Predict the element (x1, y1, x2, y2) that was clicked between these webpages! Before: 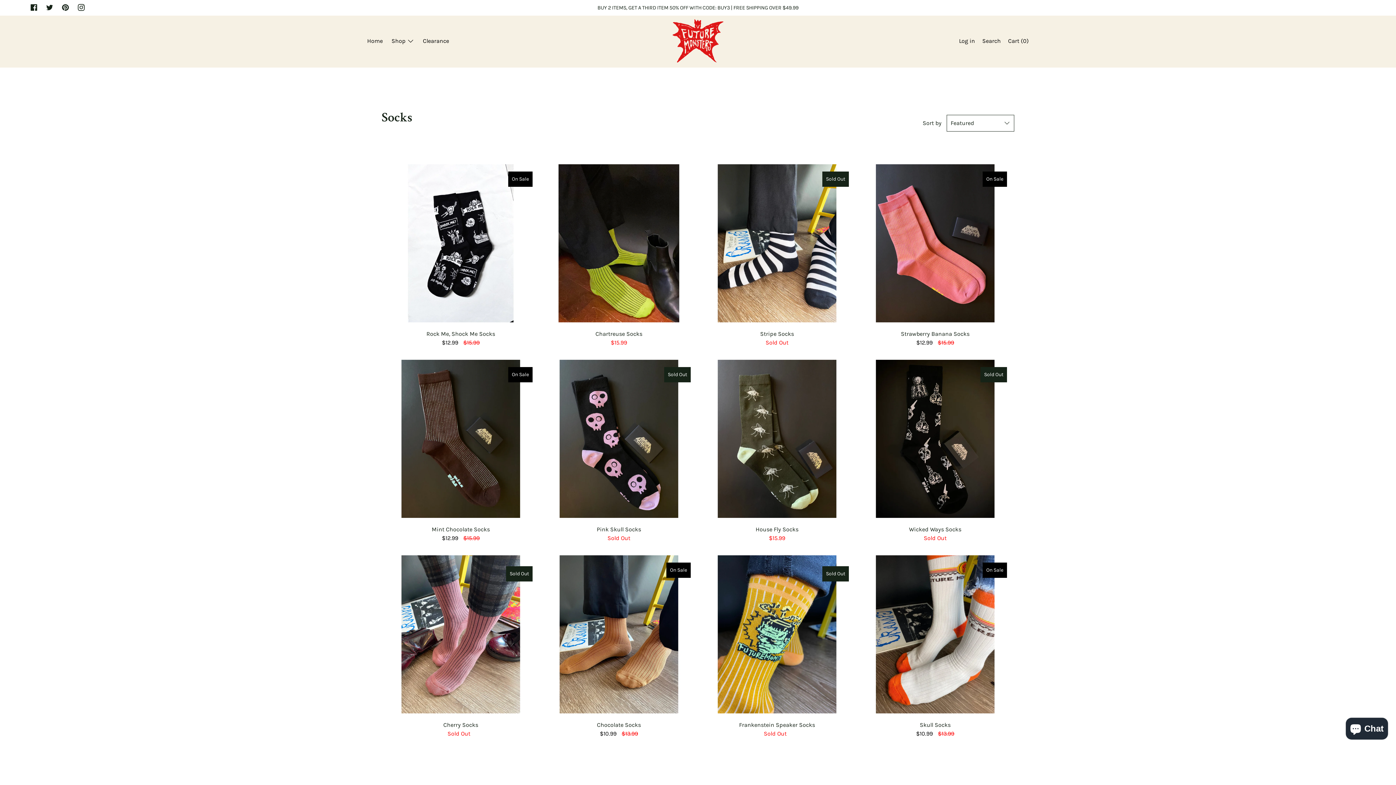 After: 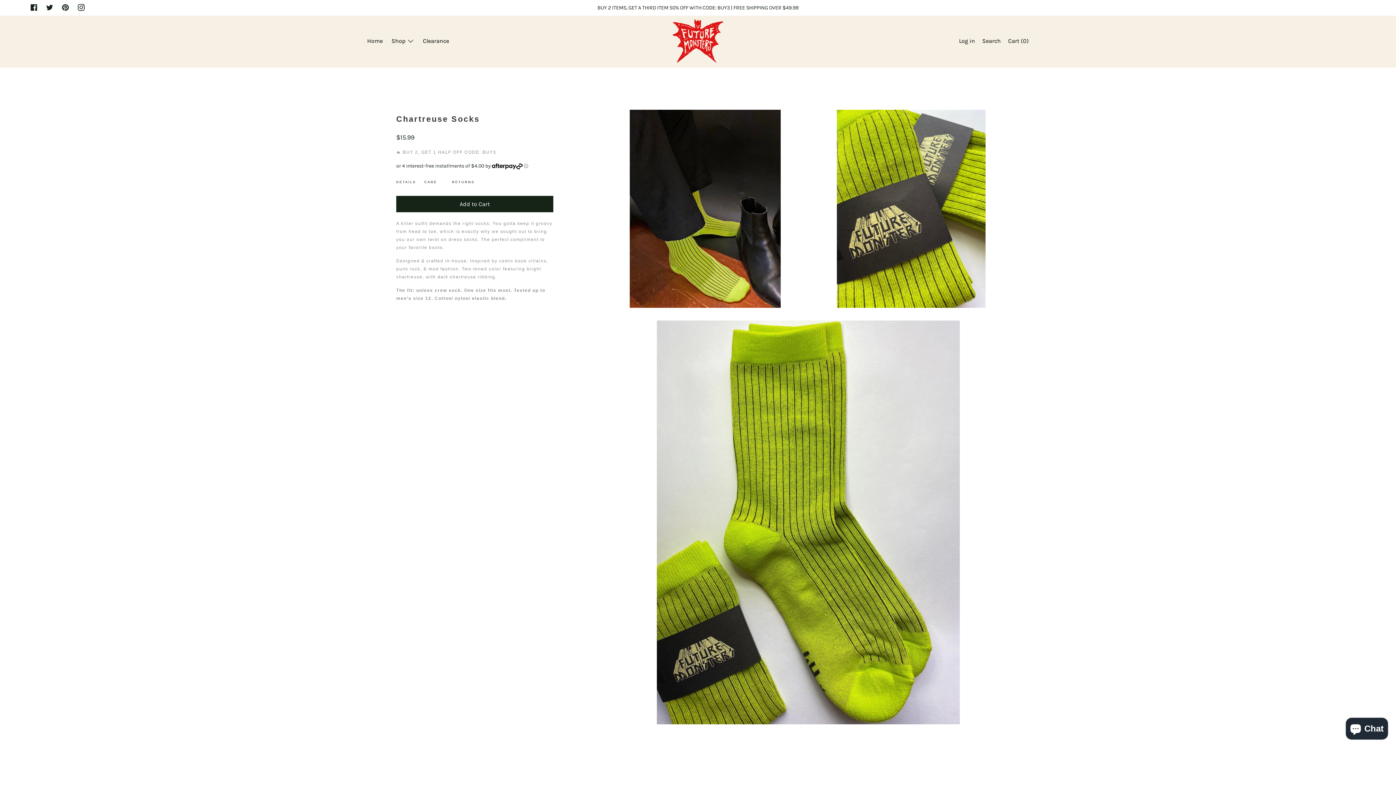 Action: label: Chartreuse Socks

$15.99 bbox: (540, 164, 698, 347)